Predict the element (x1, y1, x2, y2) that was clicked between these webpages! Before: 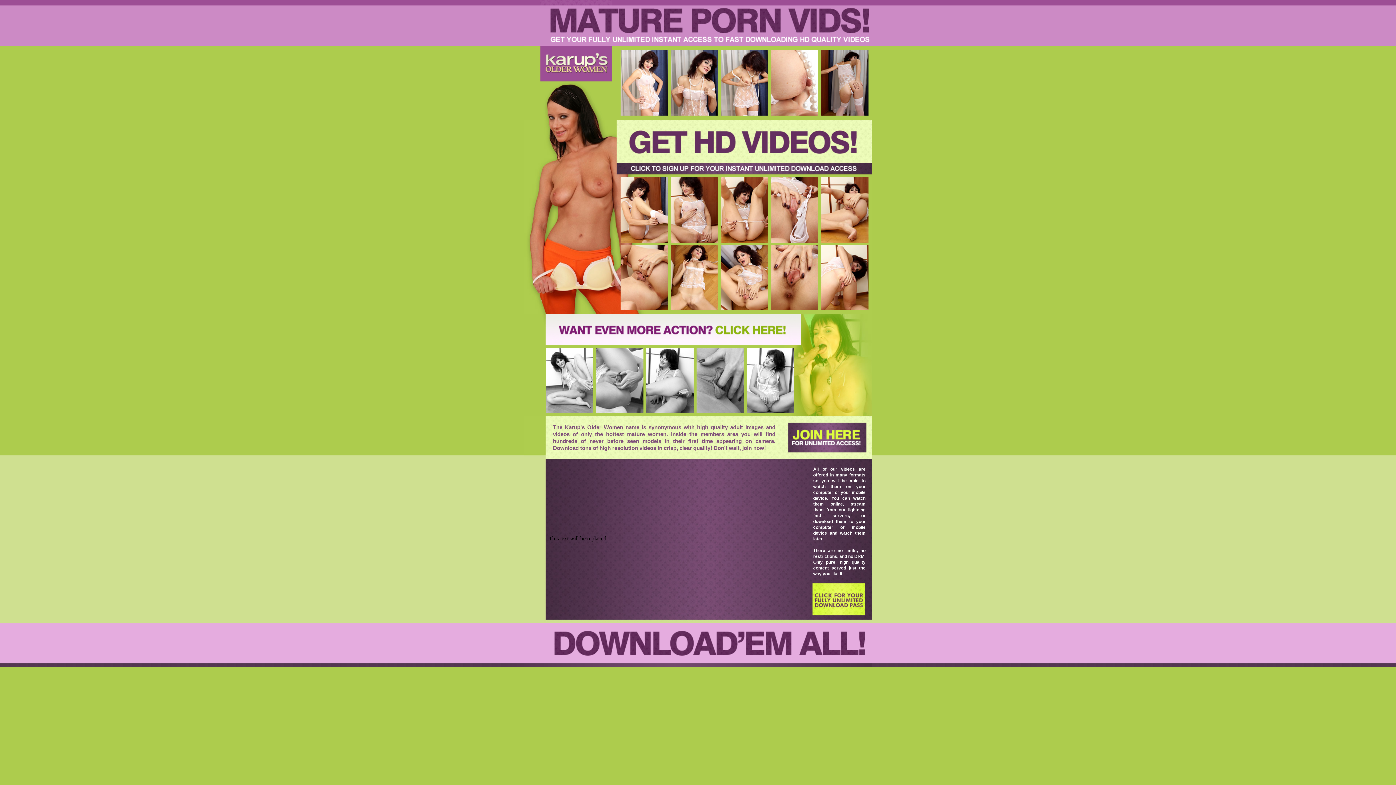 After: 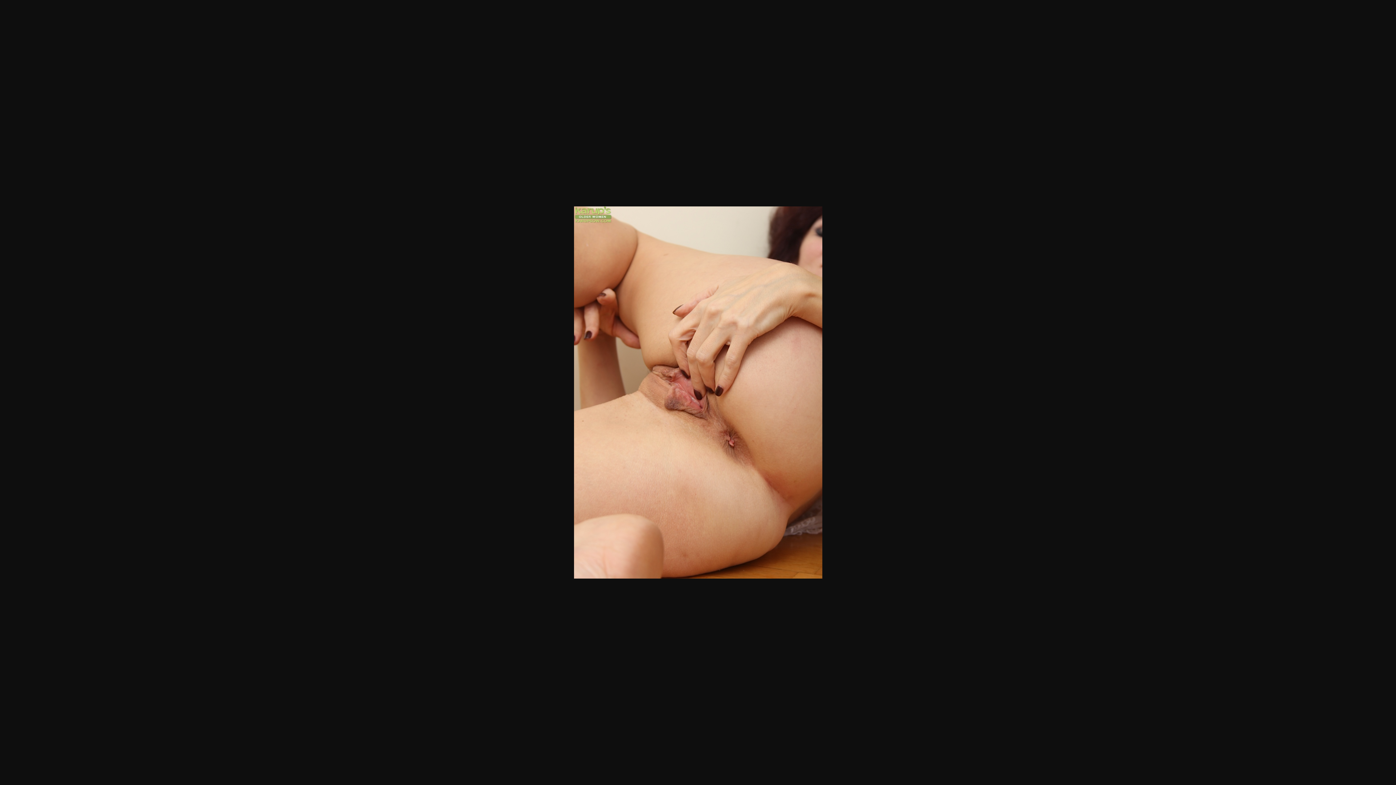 Action: bbox: (619, 305, 668, 312)